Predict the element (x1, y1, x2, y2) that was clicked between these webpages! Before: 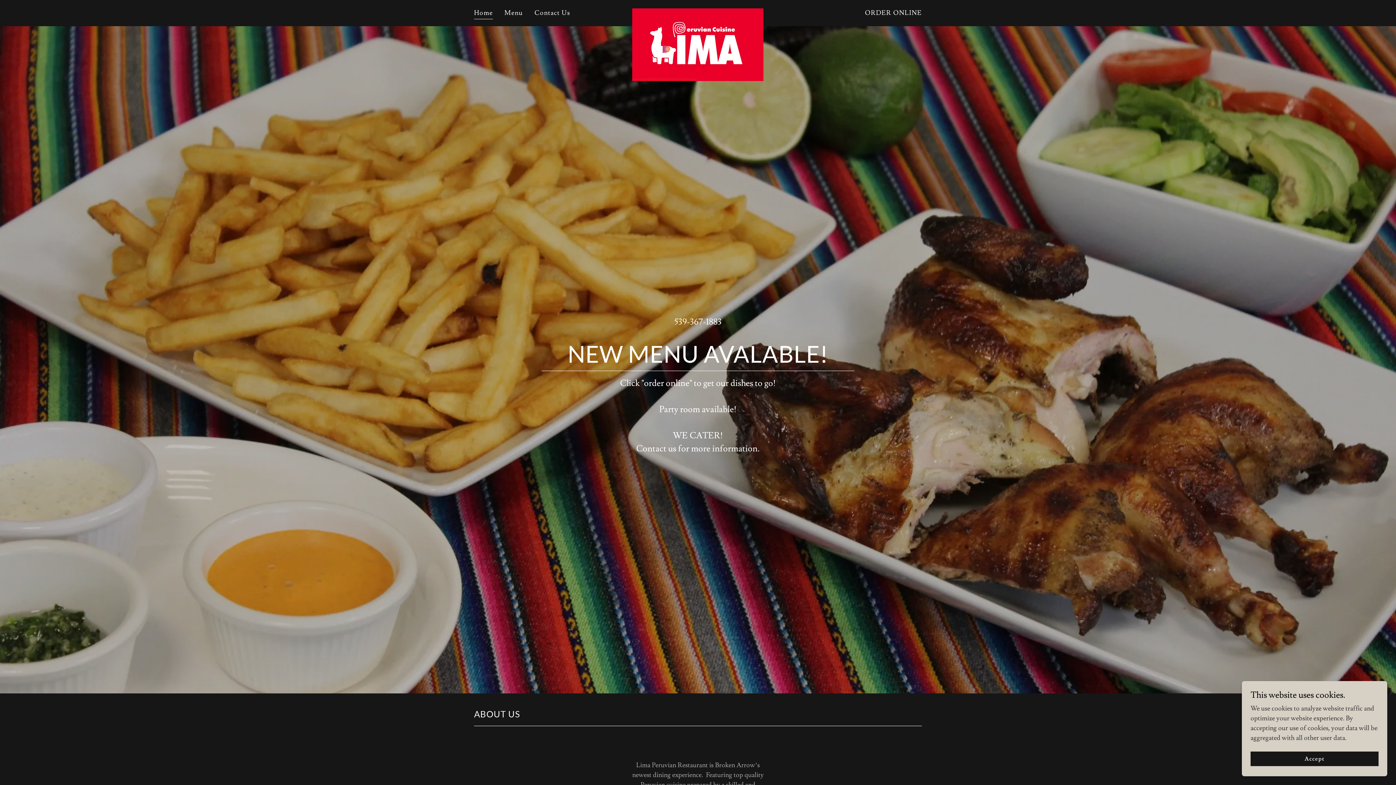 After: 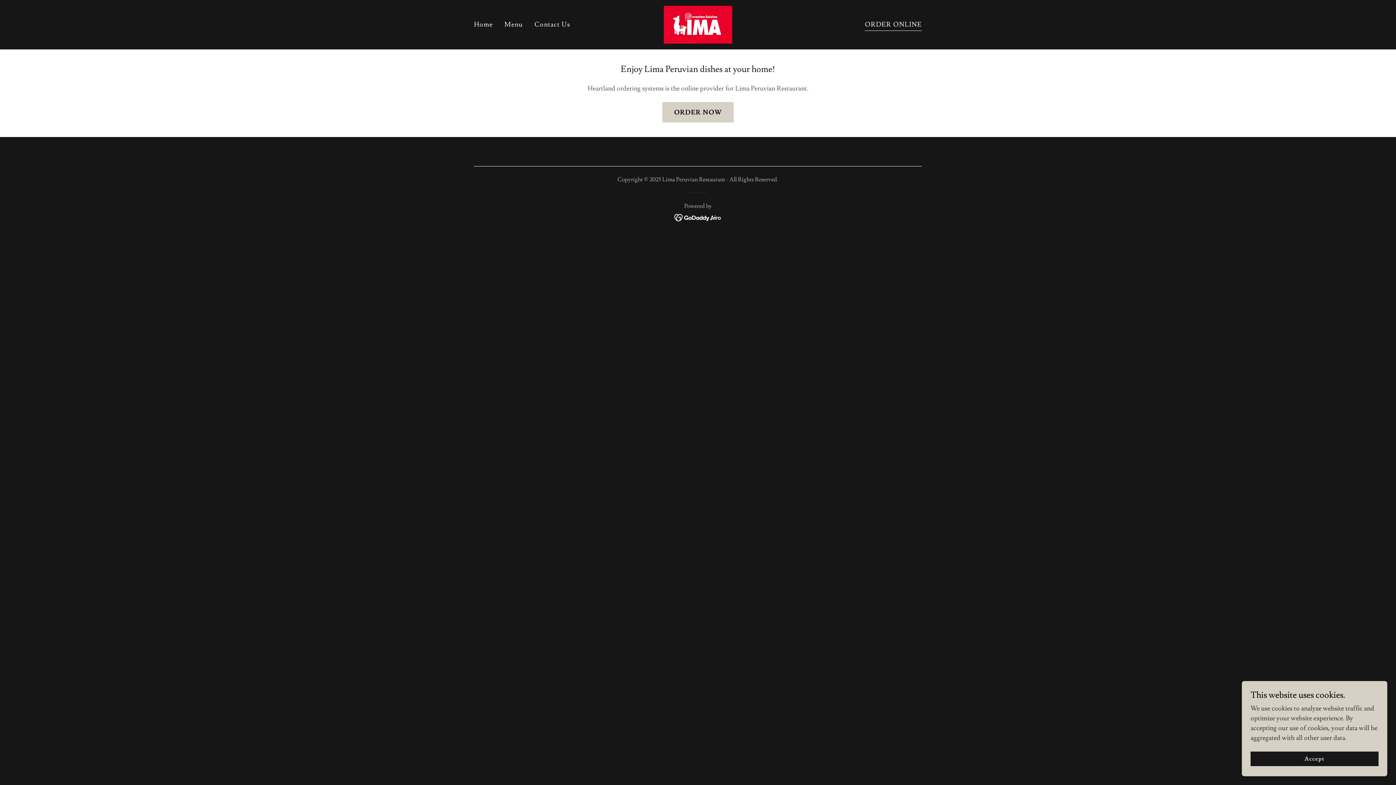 Action: label: ORDER ONLINE bbox: (863, 6, 924, 19)